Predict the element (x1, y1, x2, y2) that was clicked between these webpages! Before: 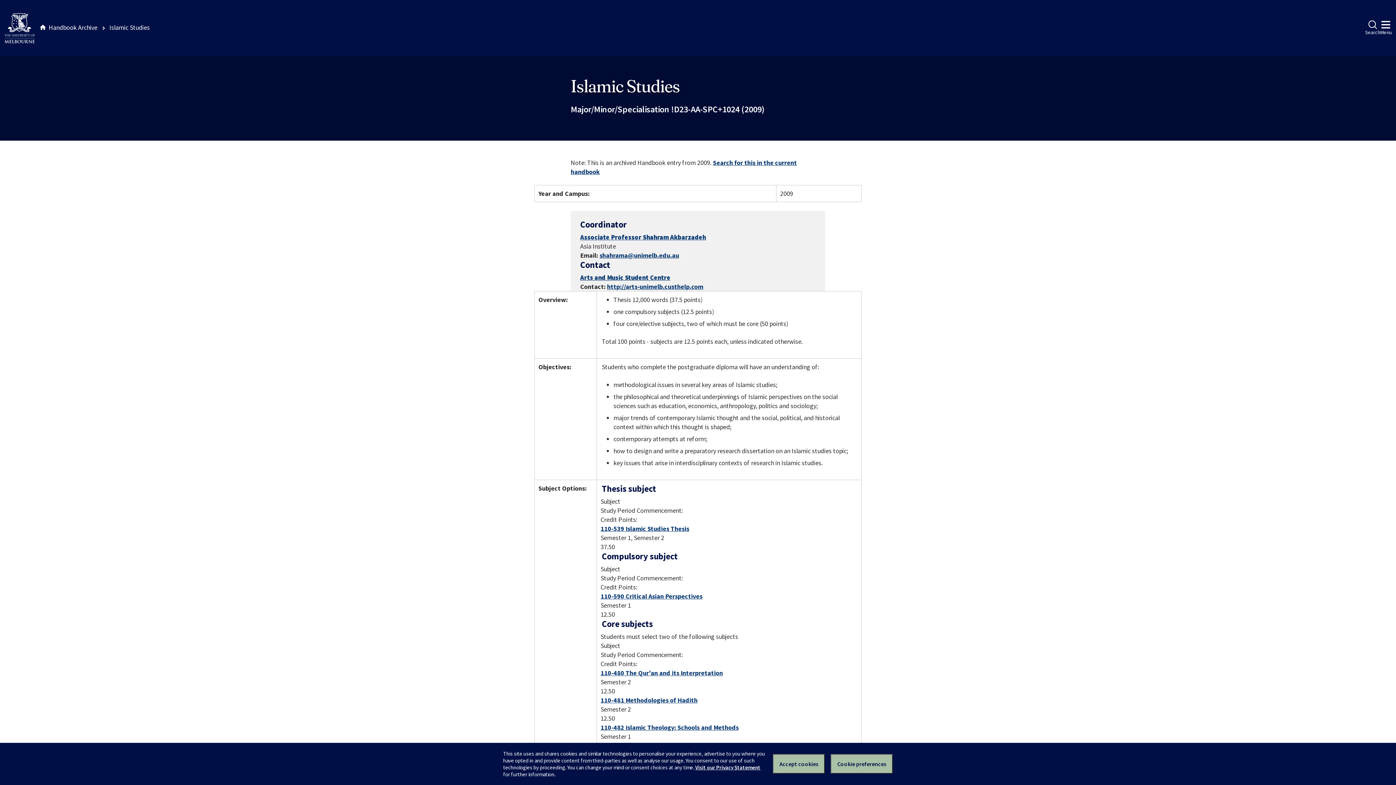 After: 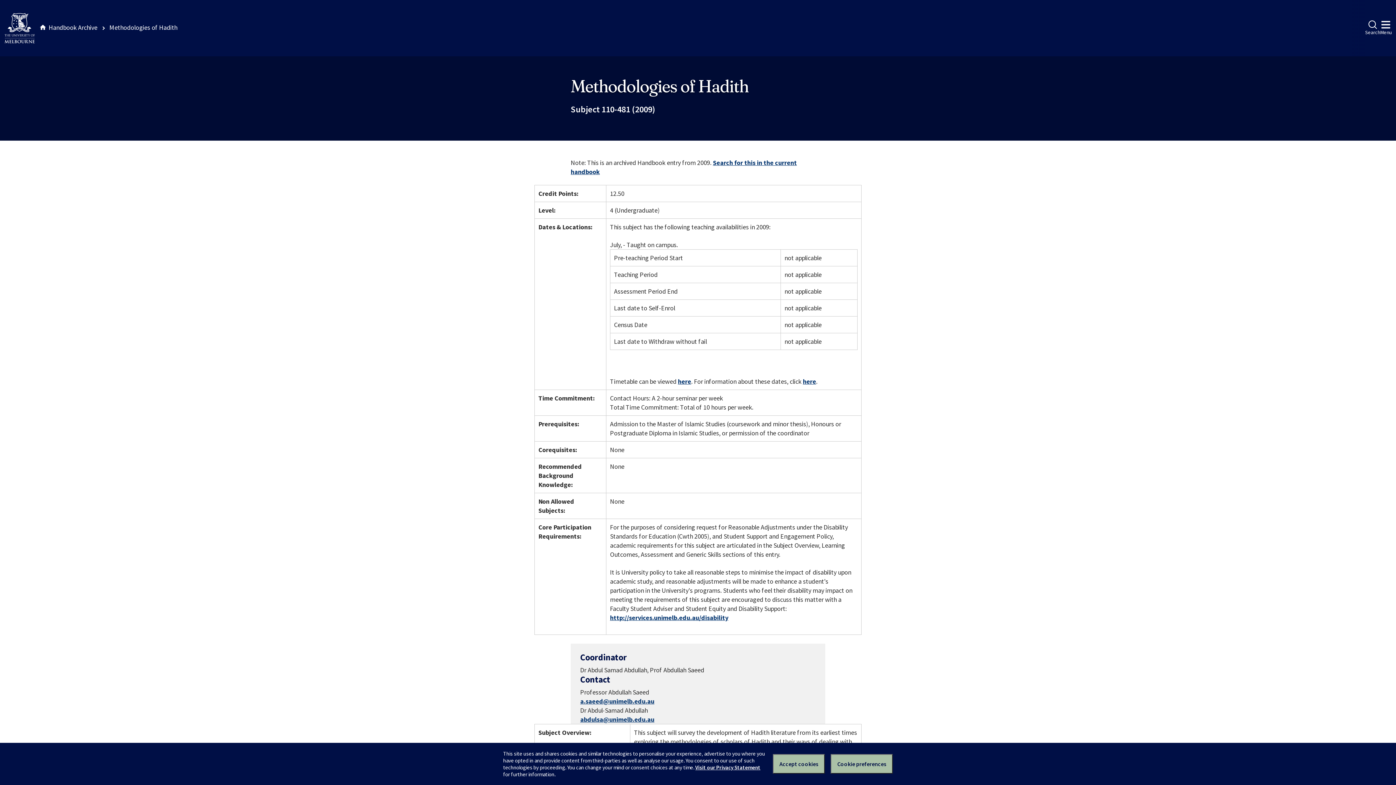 Action: bbox: (600, 696, 697, 704) label: 110-481 Methodologies of Hadith